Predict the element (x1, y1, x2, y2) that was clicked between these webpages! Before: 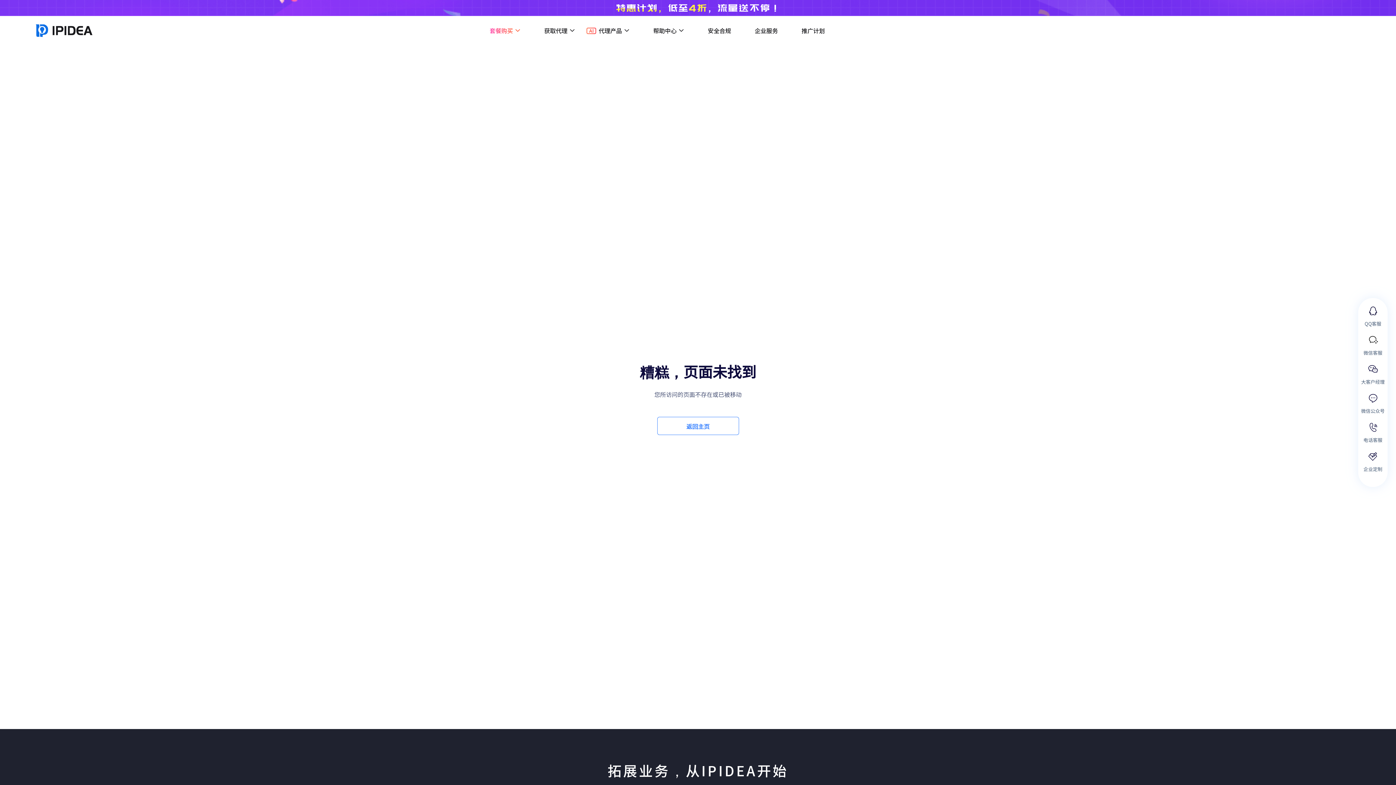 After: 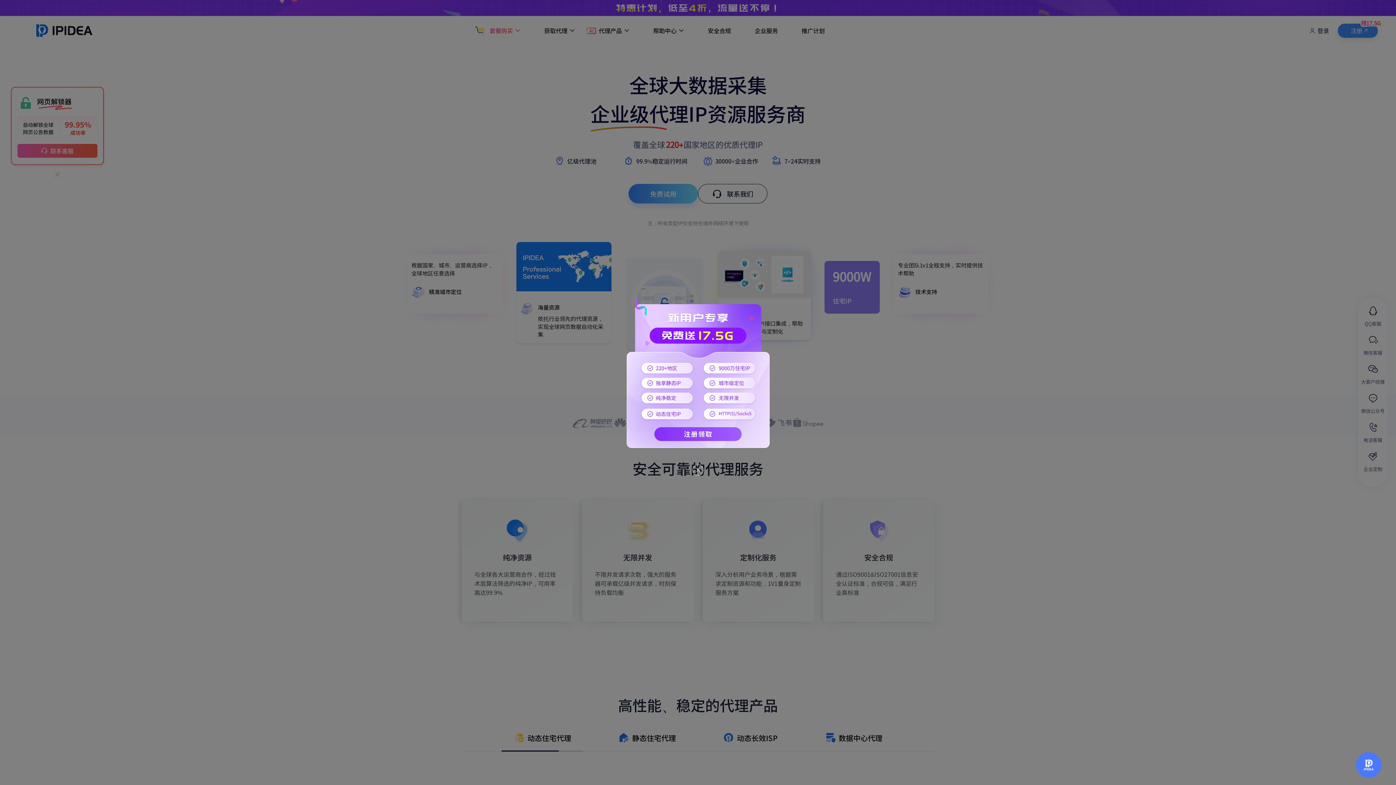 Action: bbox: (657, 417, 739, 435) label: 返回主页